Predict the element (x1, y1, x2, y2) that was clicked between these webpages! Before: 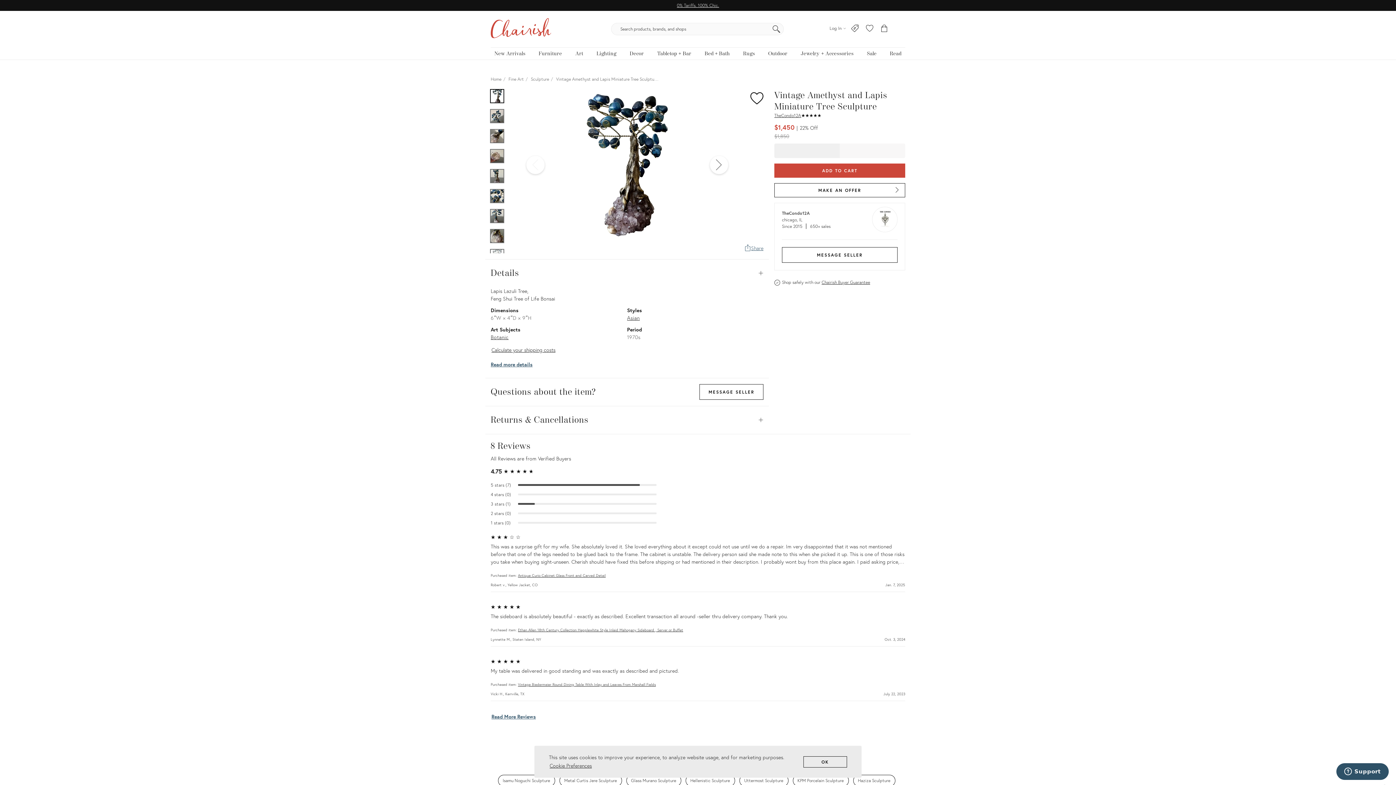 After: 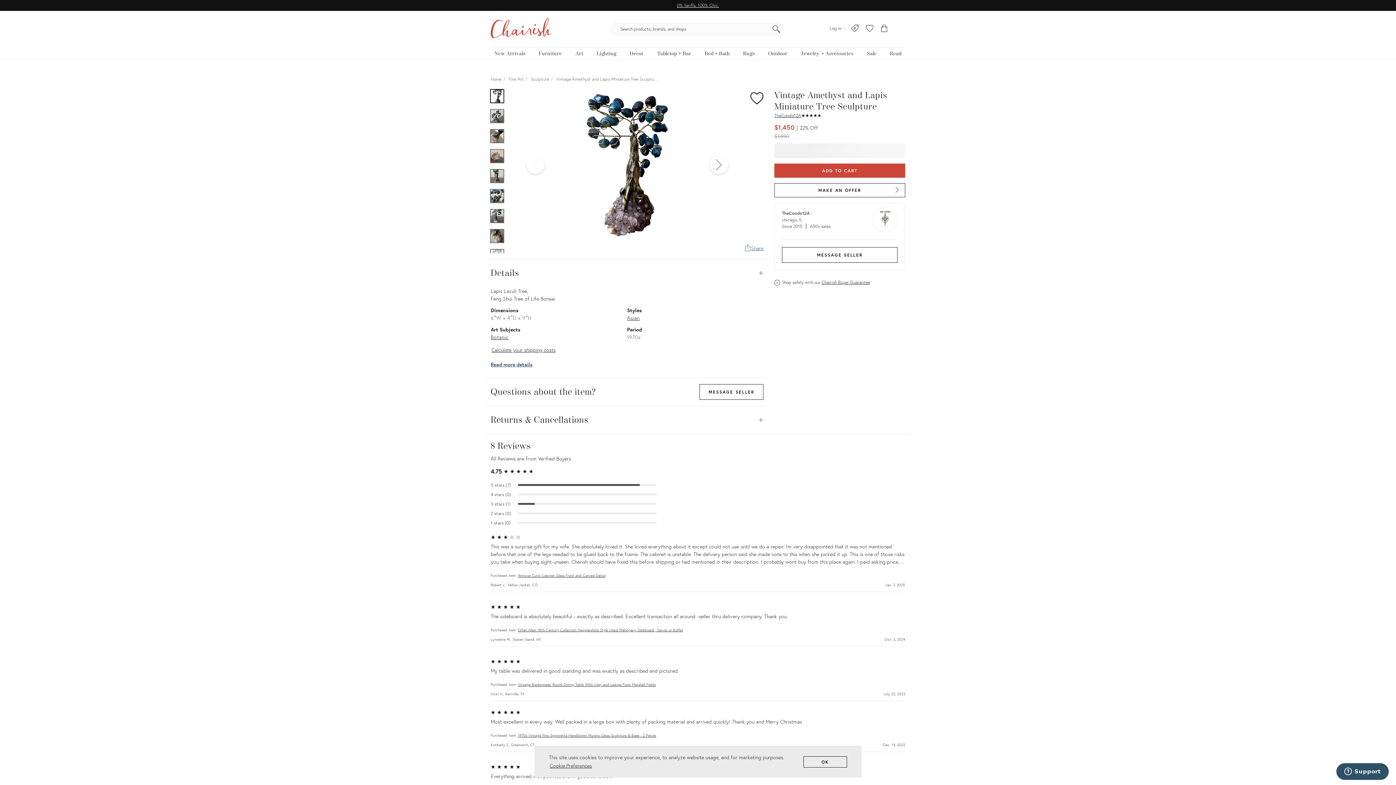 Action: bbox: (490, 712, 536, 721) label: Read More Reviews